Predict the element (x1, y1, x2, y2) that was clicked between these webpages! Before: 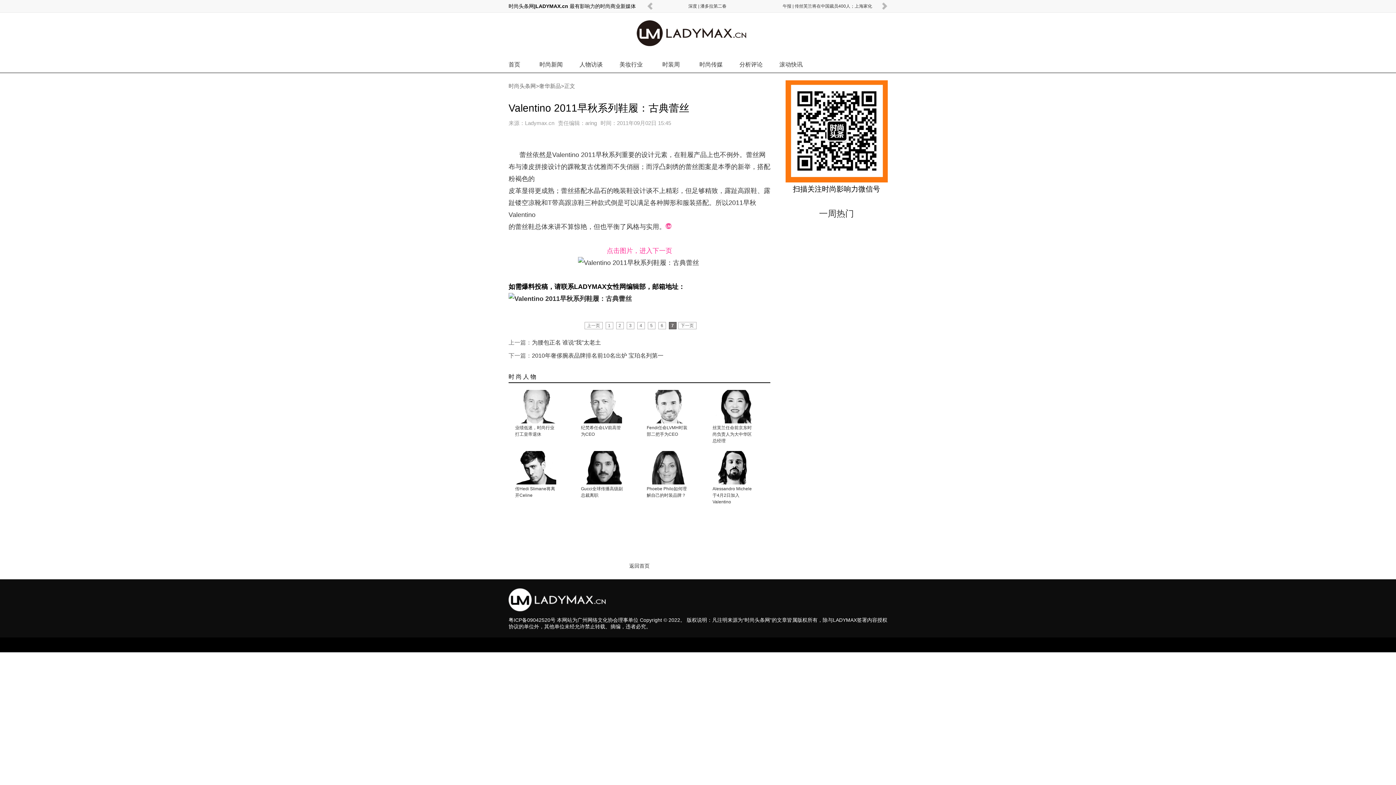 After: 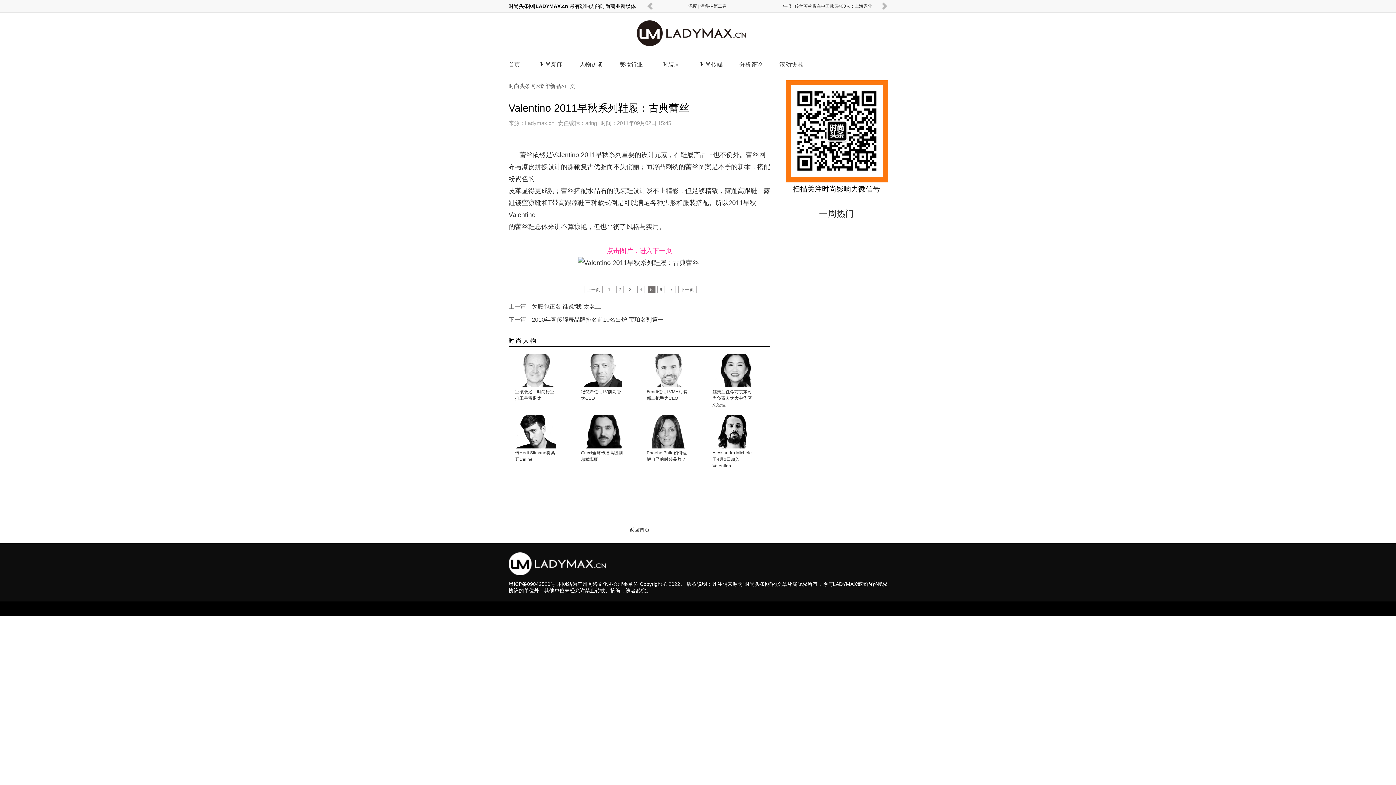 Action: label: 5 bbox: (647, 322, 655, 329)